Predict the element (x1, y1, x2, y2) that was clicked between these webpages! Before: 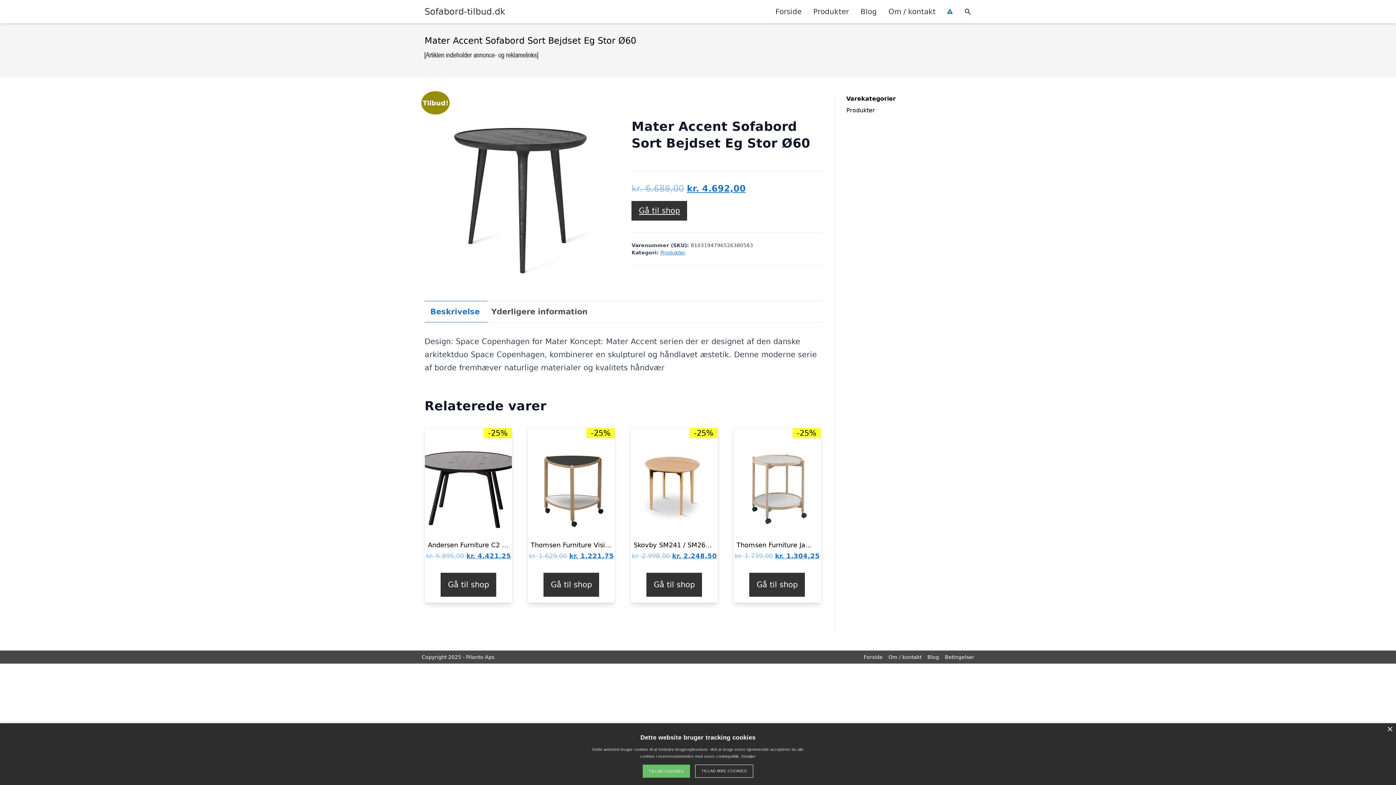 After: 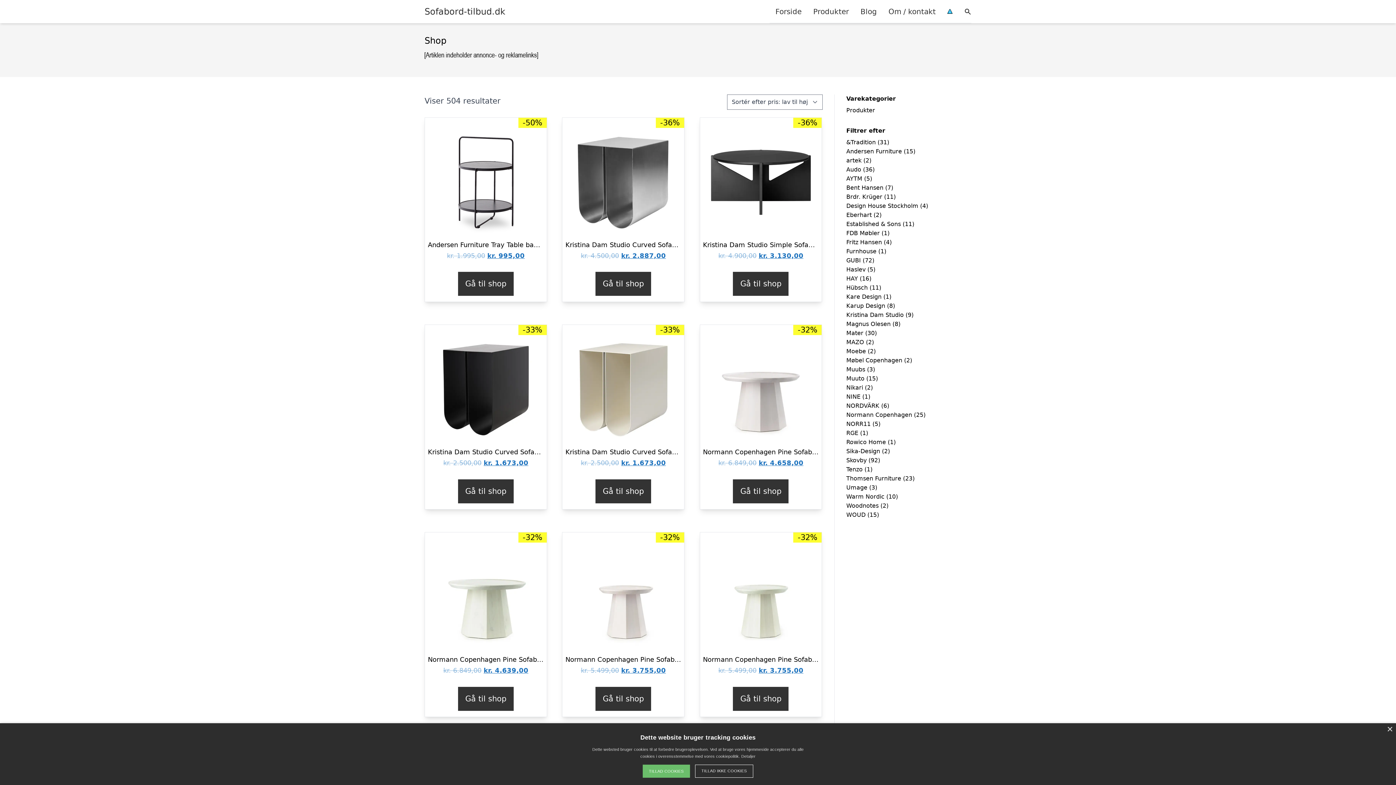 Action: label: Produkter bbox: (807, 0, 854, 22)